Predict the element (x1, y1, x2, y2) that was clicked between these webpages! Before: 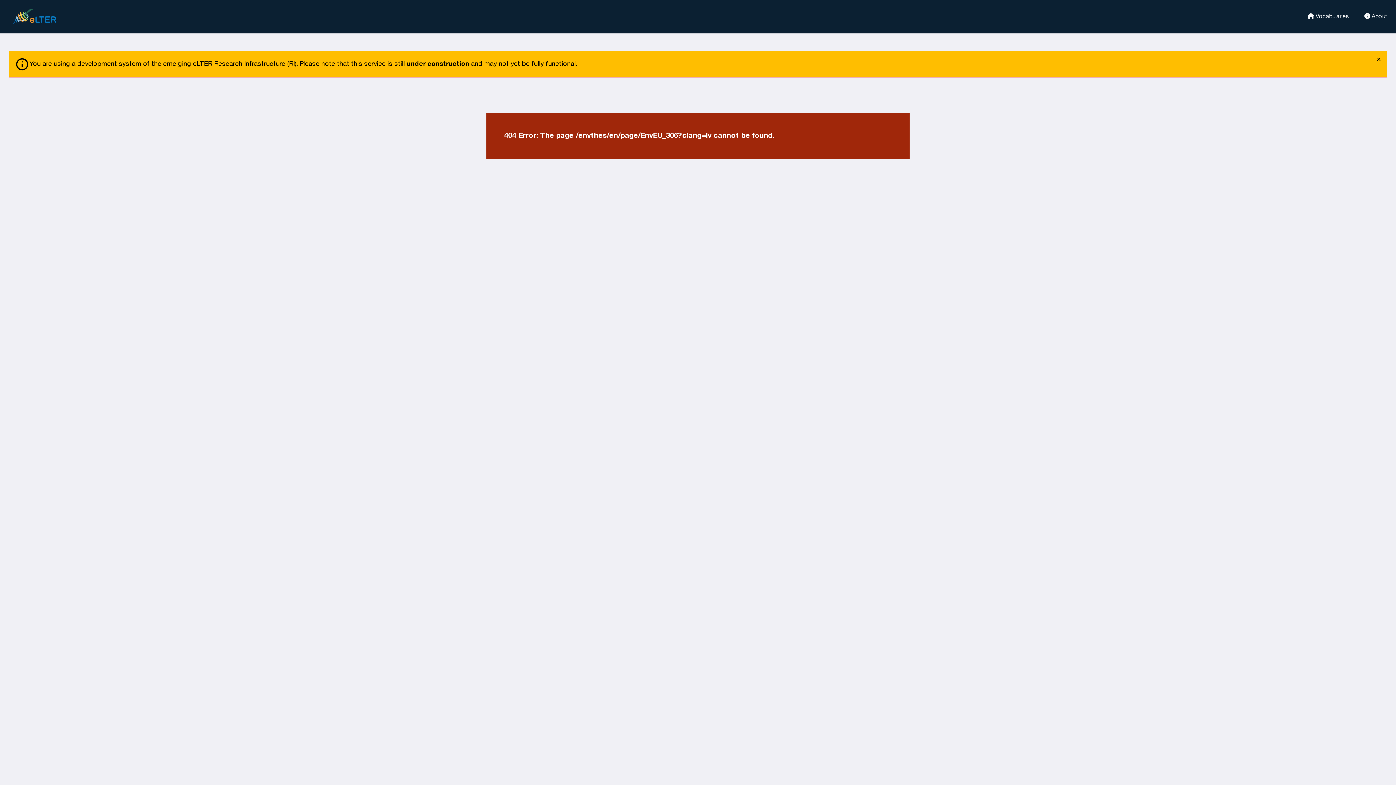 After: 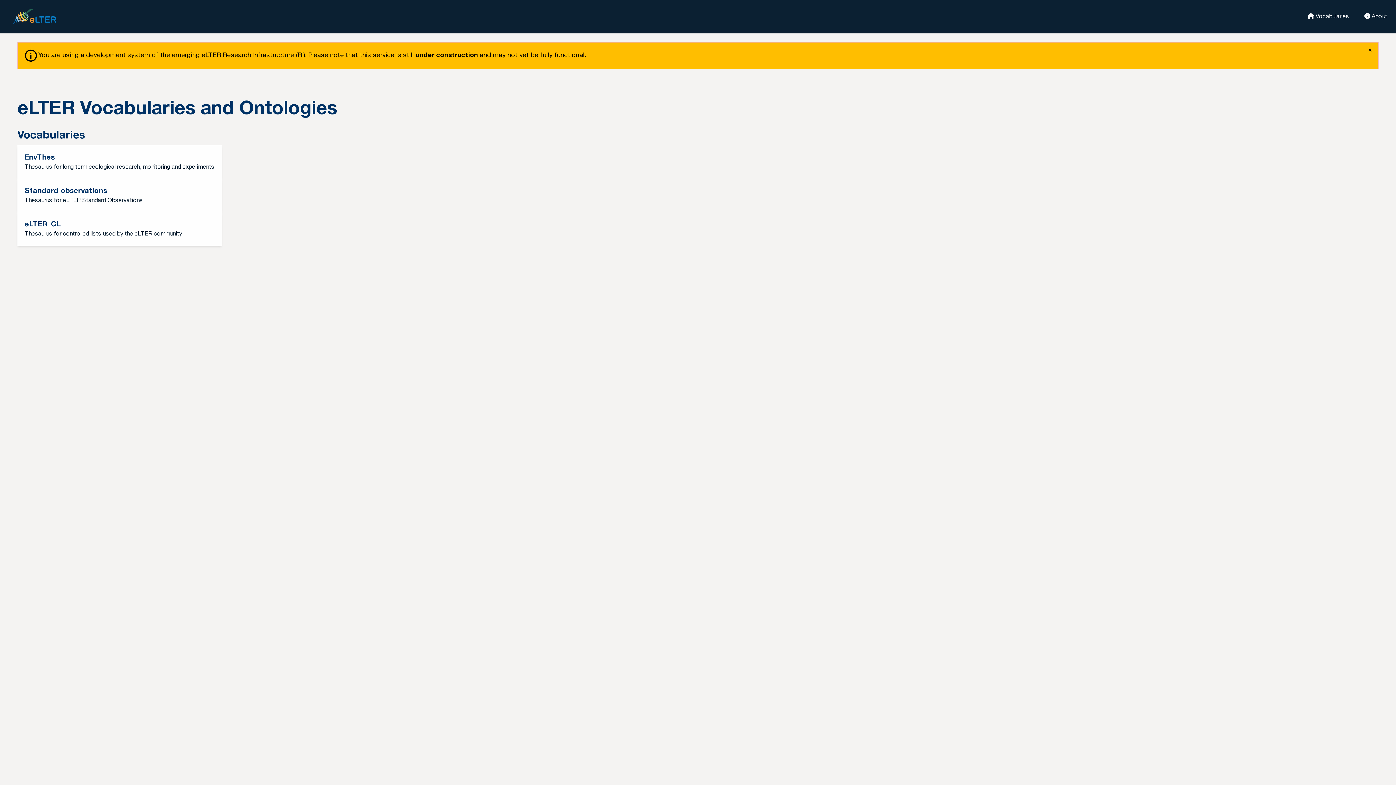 Action: label:  About bbox: (1355, 12, 1387, 19)